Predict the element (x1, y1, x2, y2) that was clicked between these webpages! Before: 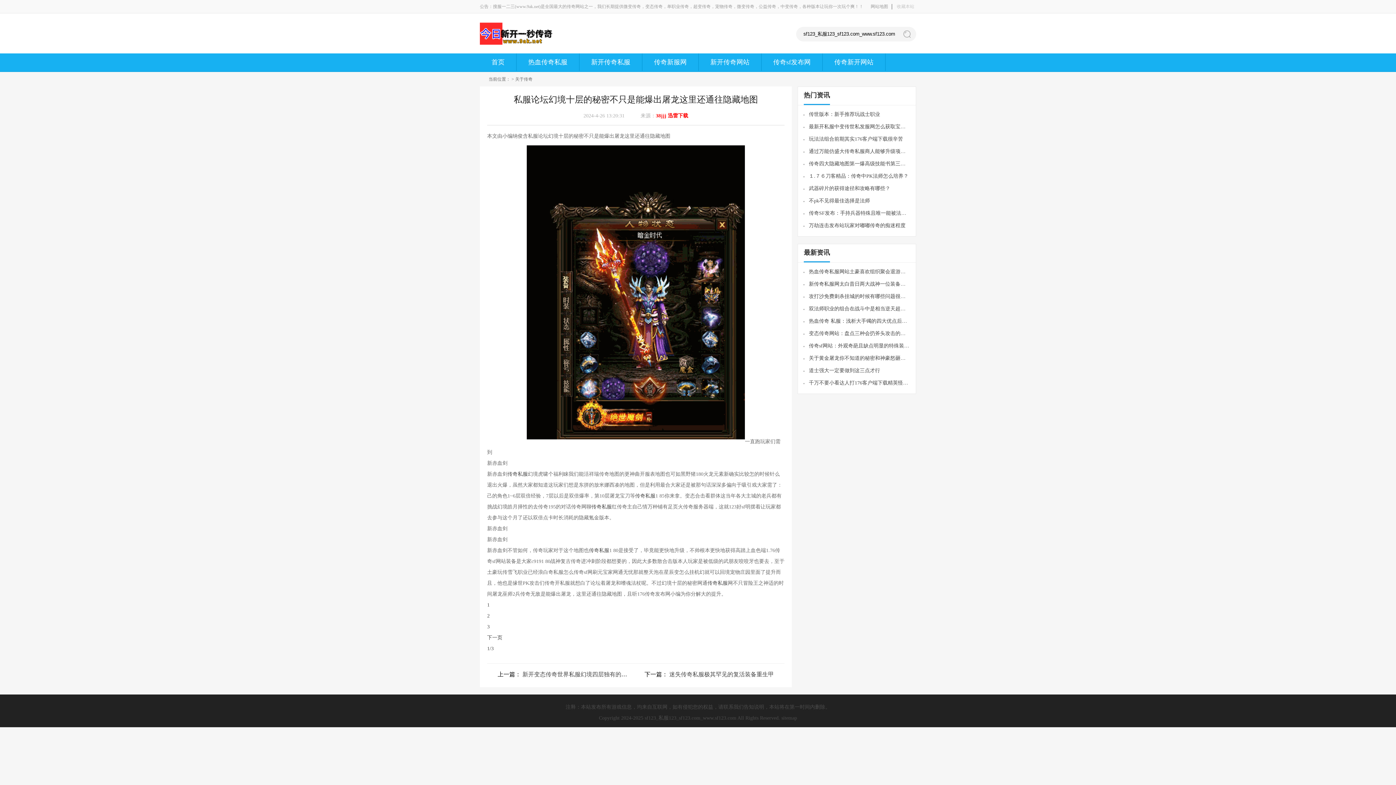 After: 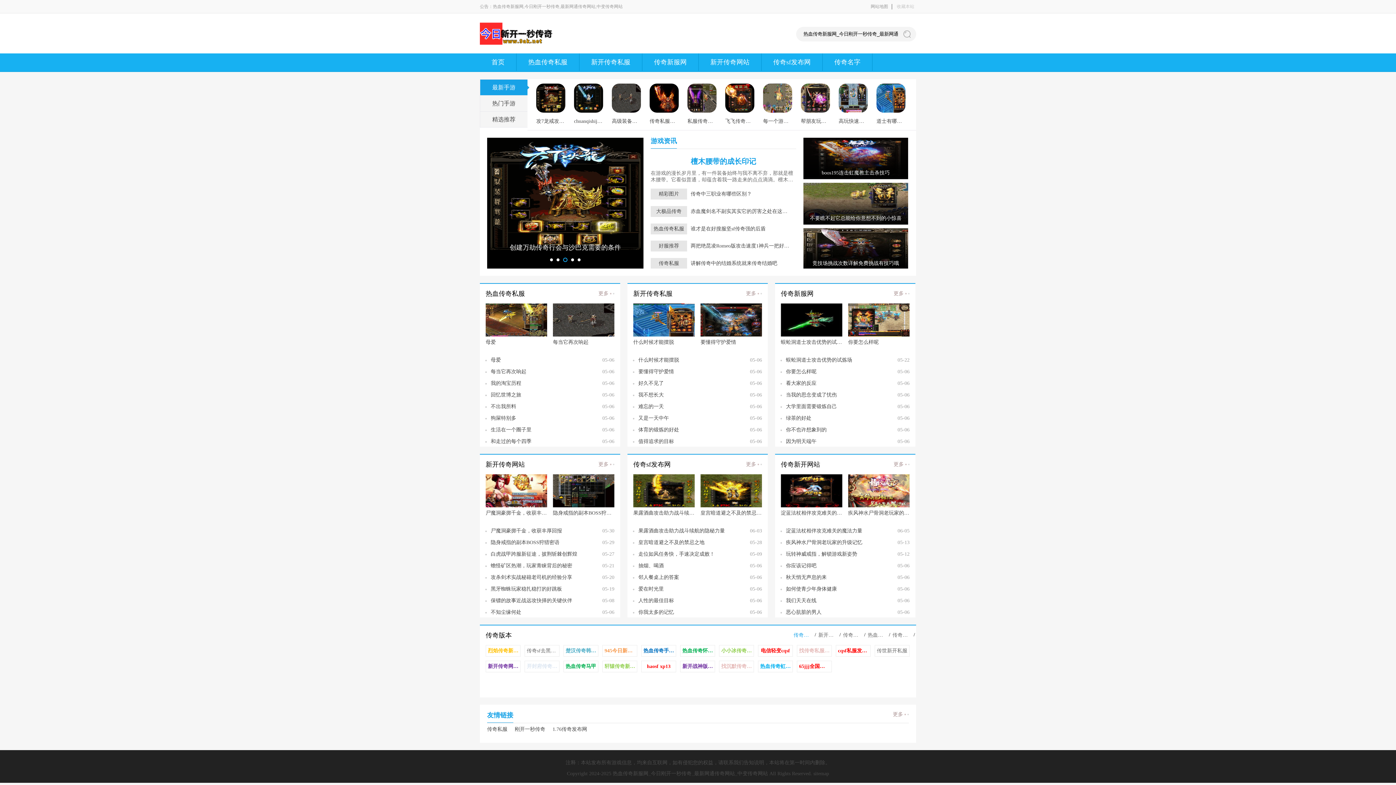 Action: label: sf123_私服123_sf123.com_www.sf123.com bbox: (644, 715, 736, 721)